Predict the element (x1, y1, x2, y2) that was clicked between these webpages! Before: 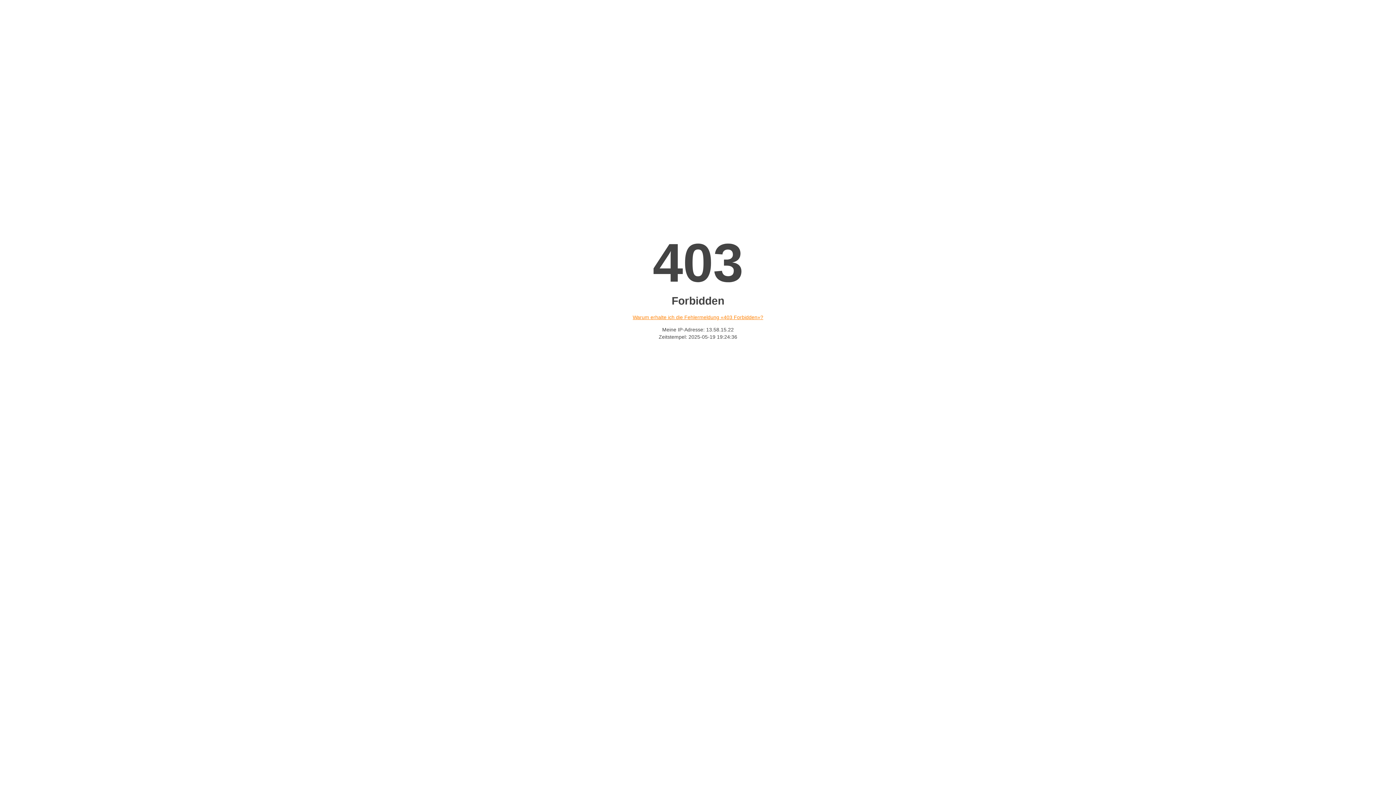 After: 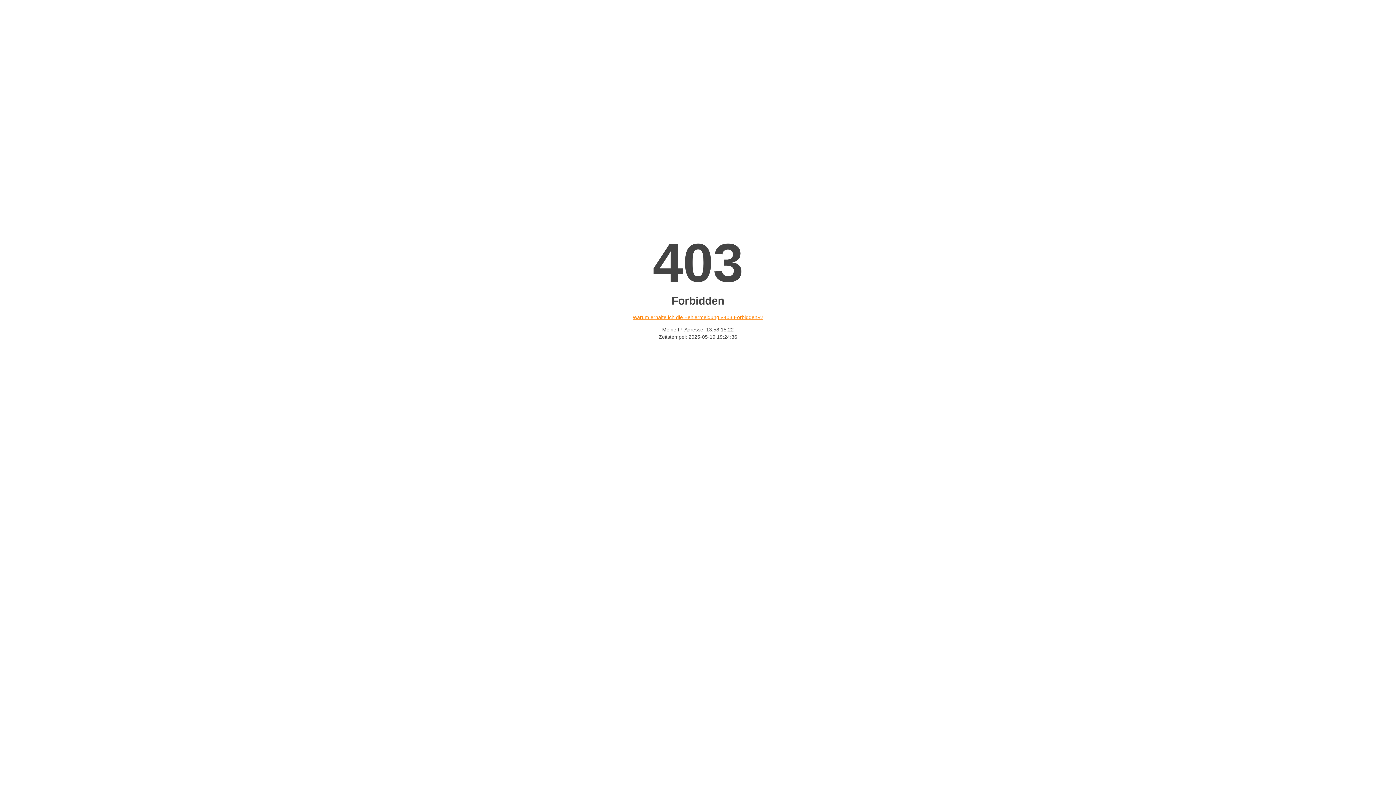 Action: label: Warum erhalte ich die Fehlermeldung «403 Forbidden»? bbox: (632, 314, 763, 320)